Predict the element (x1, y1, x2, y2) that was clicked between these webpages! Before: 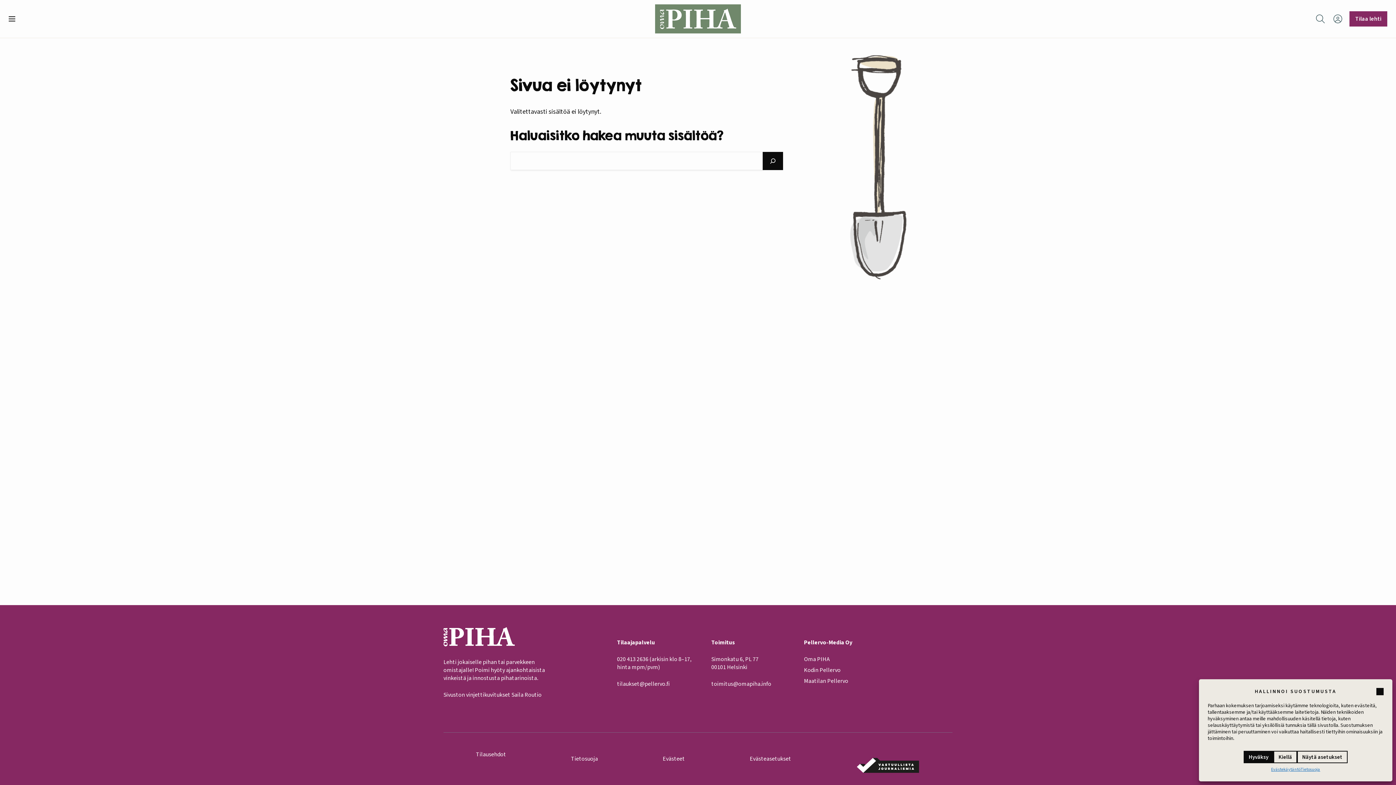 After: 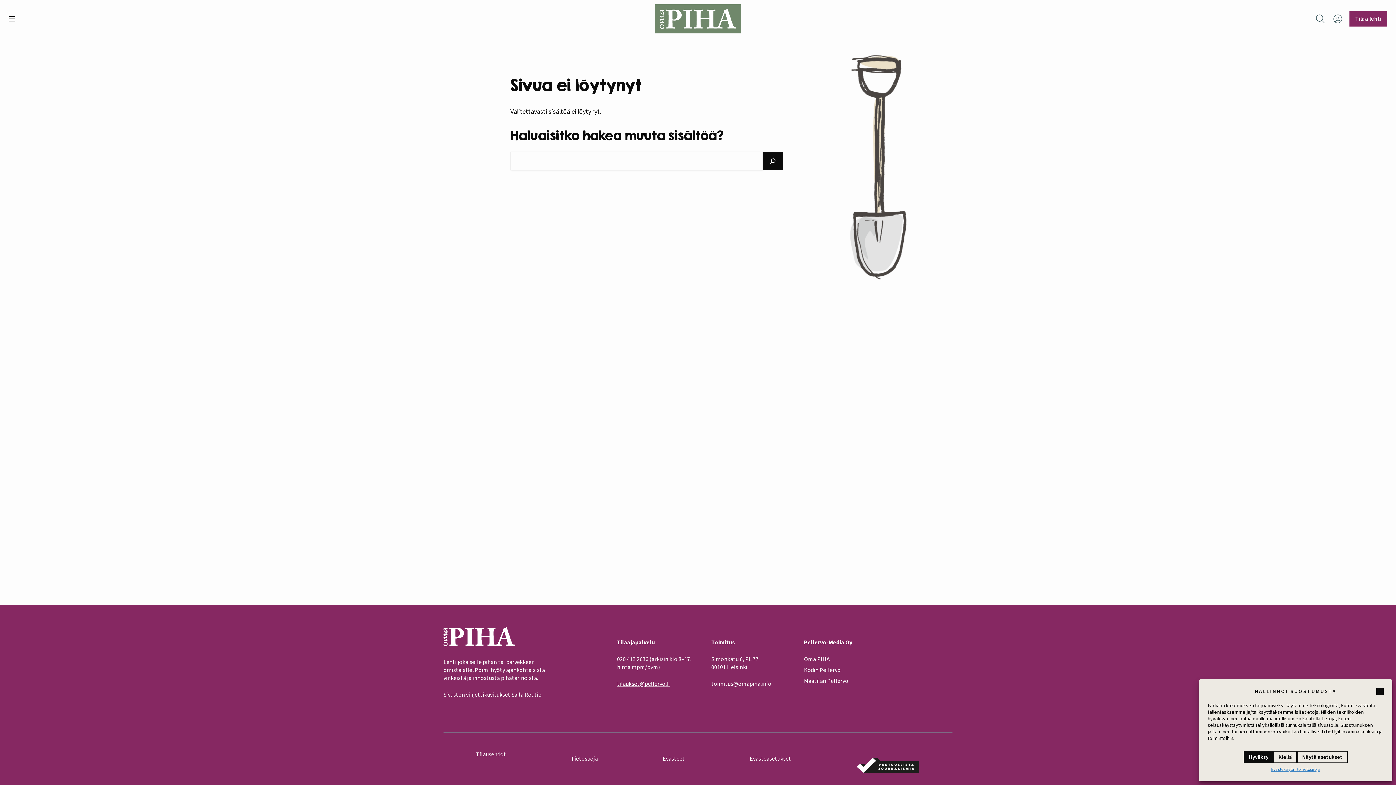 Action: bbox: (617, 680, 669, 688) label: tilaukset@pellervo.fi